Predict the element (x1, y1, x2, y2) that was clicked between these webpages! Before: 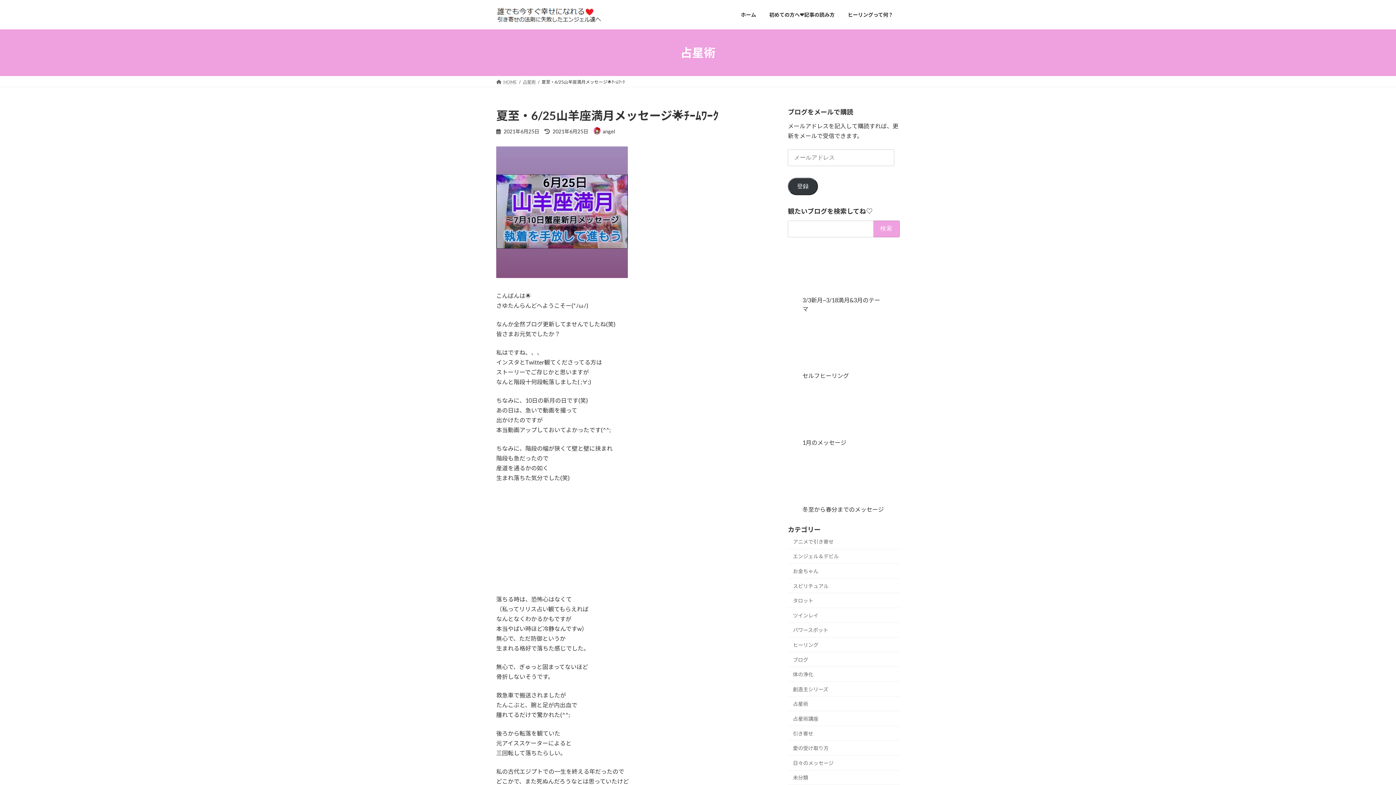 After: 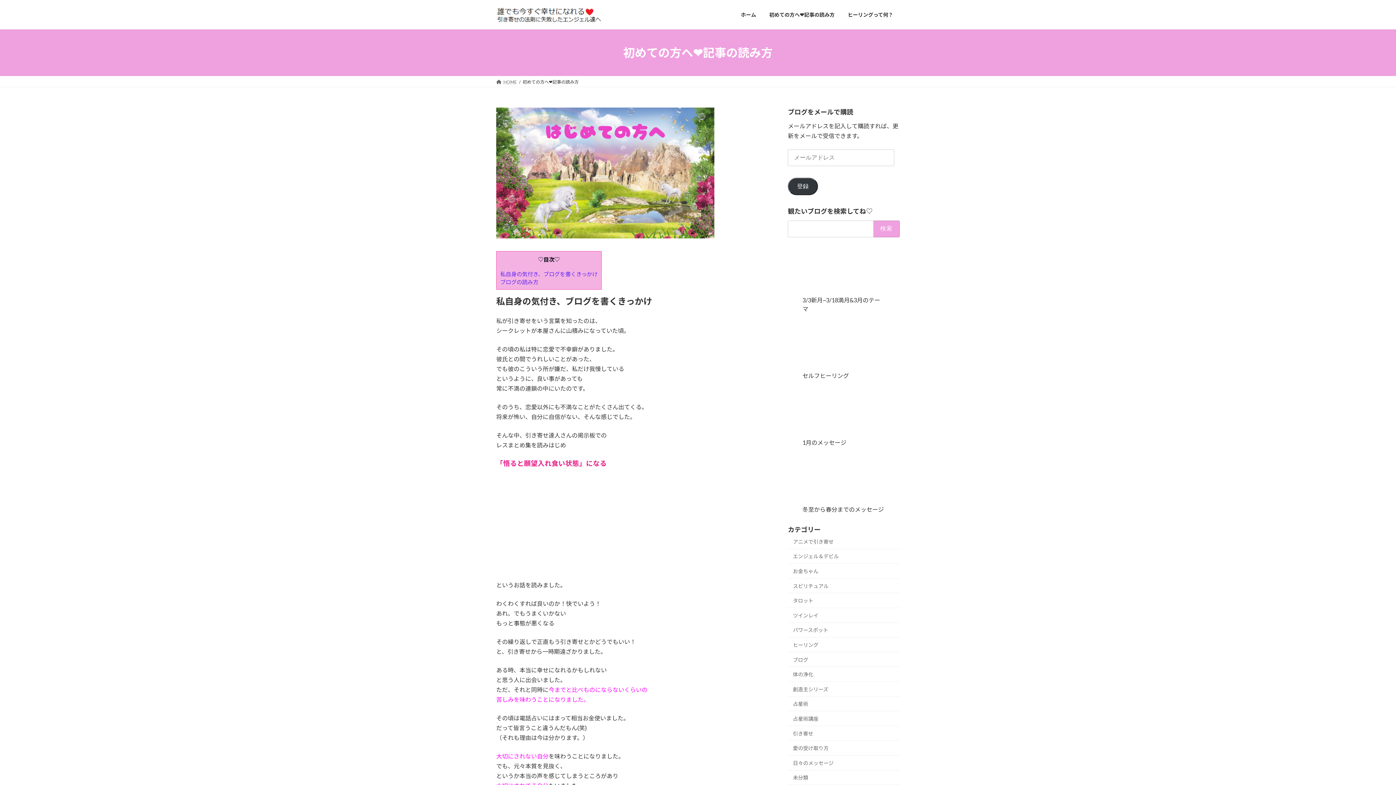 Action: label: 初めての方へ❤記事の読み方 bbox: (762, 6, 841, 23)